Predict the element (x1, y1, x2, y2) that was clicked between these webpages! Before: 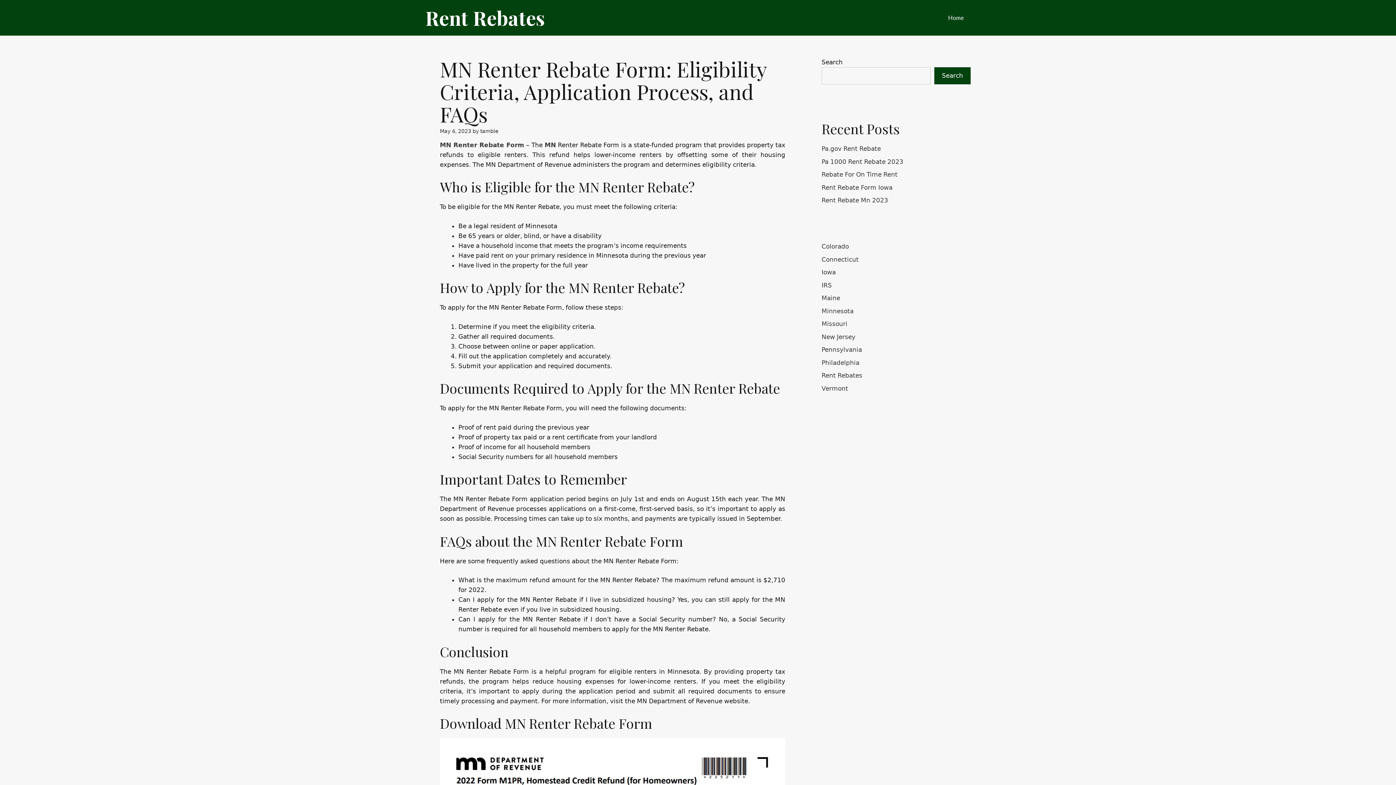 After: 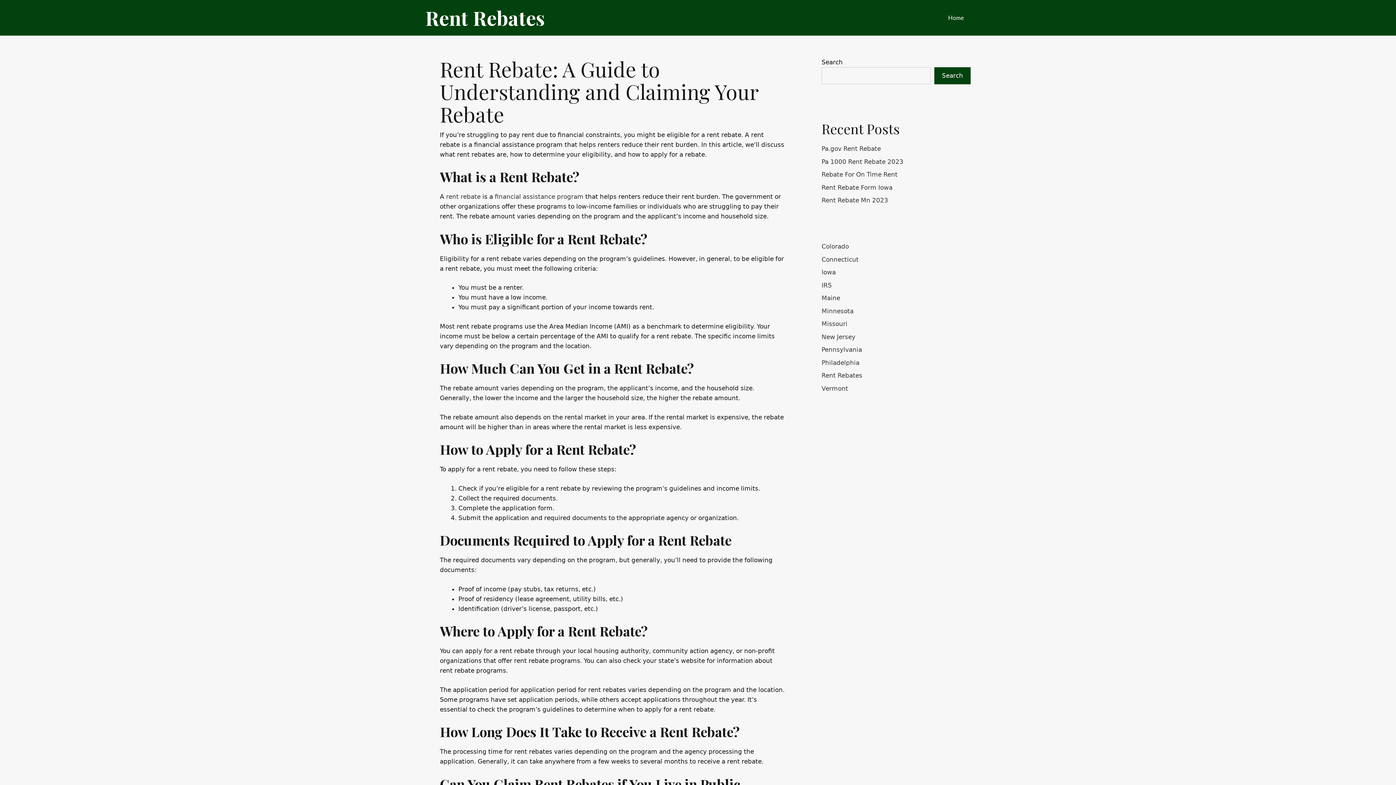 Action: bbox: (425, 0, 545, 35) label: Rent Rebates